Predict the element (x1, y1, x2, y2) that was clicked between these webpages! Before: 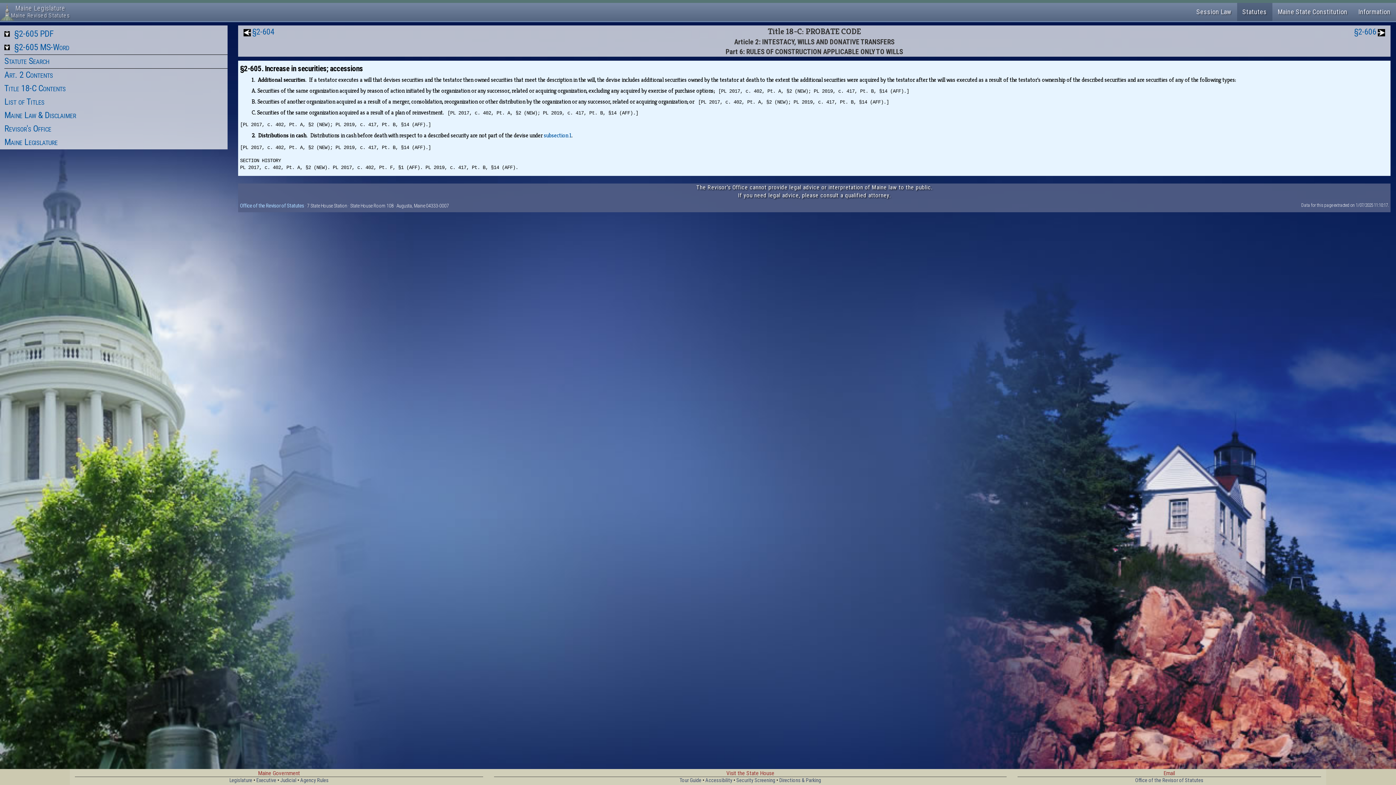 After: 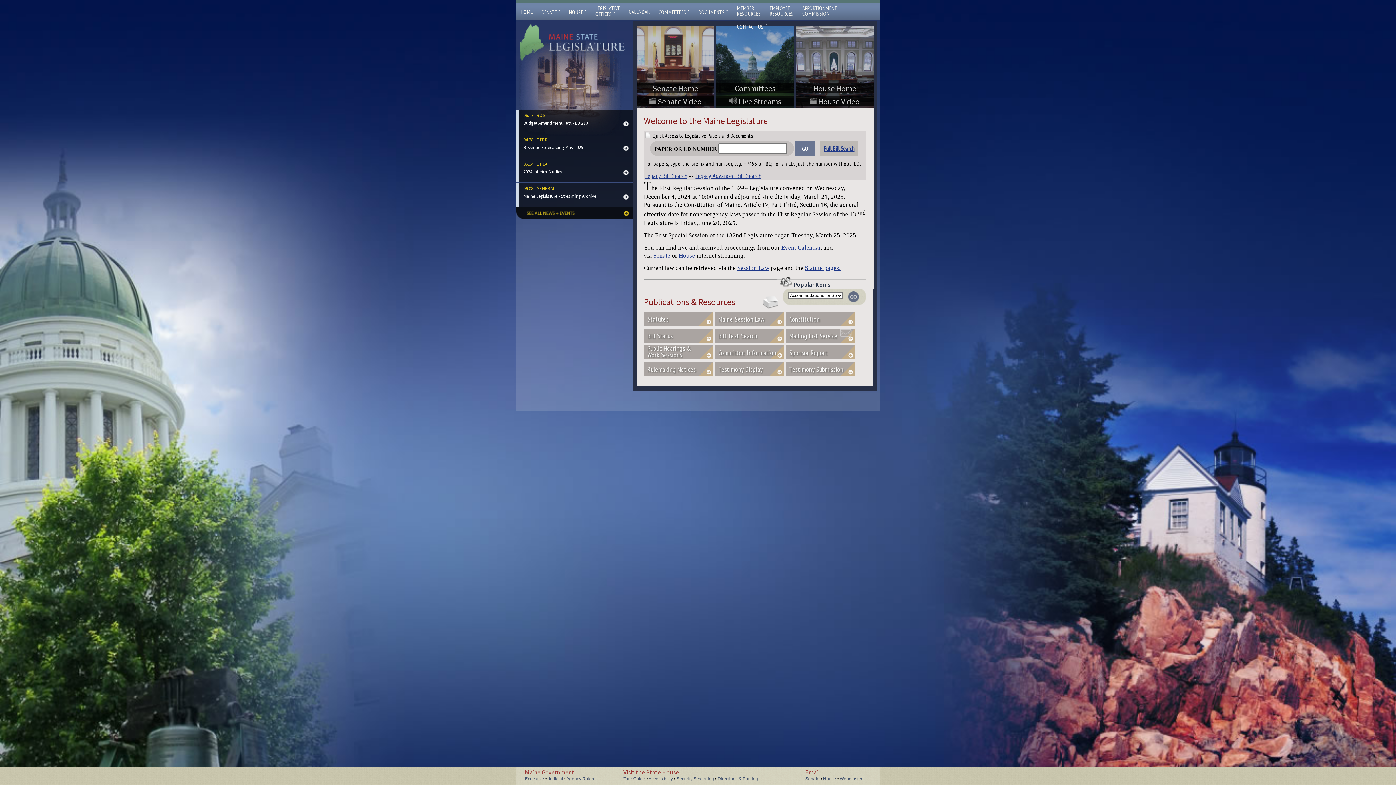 Action: bbox: (0, 2, 75, 21) label: Maine Legislature
Maine Revised Statutes